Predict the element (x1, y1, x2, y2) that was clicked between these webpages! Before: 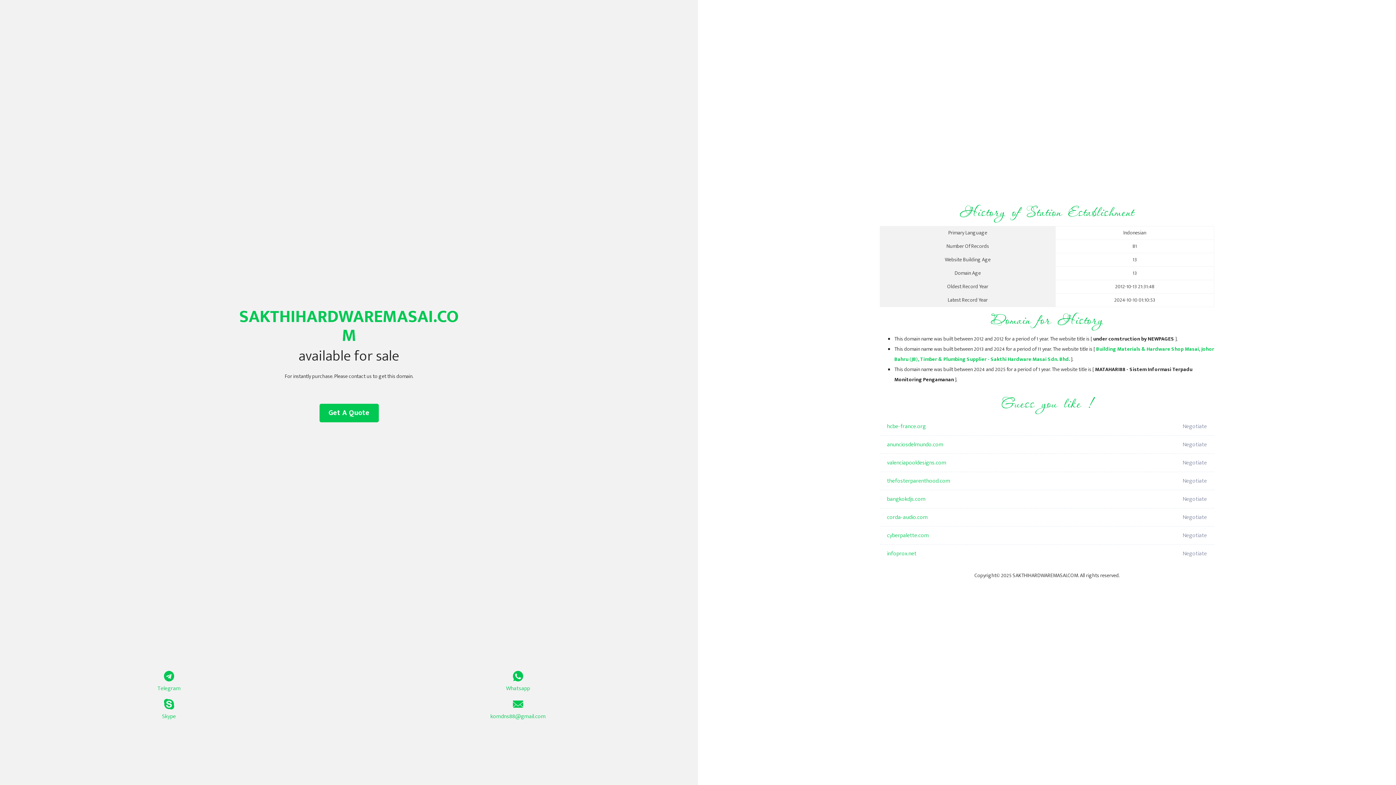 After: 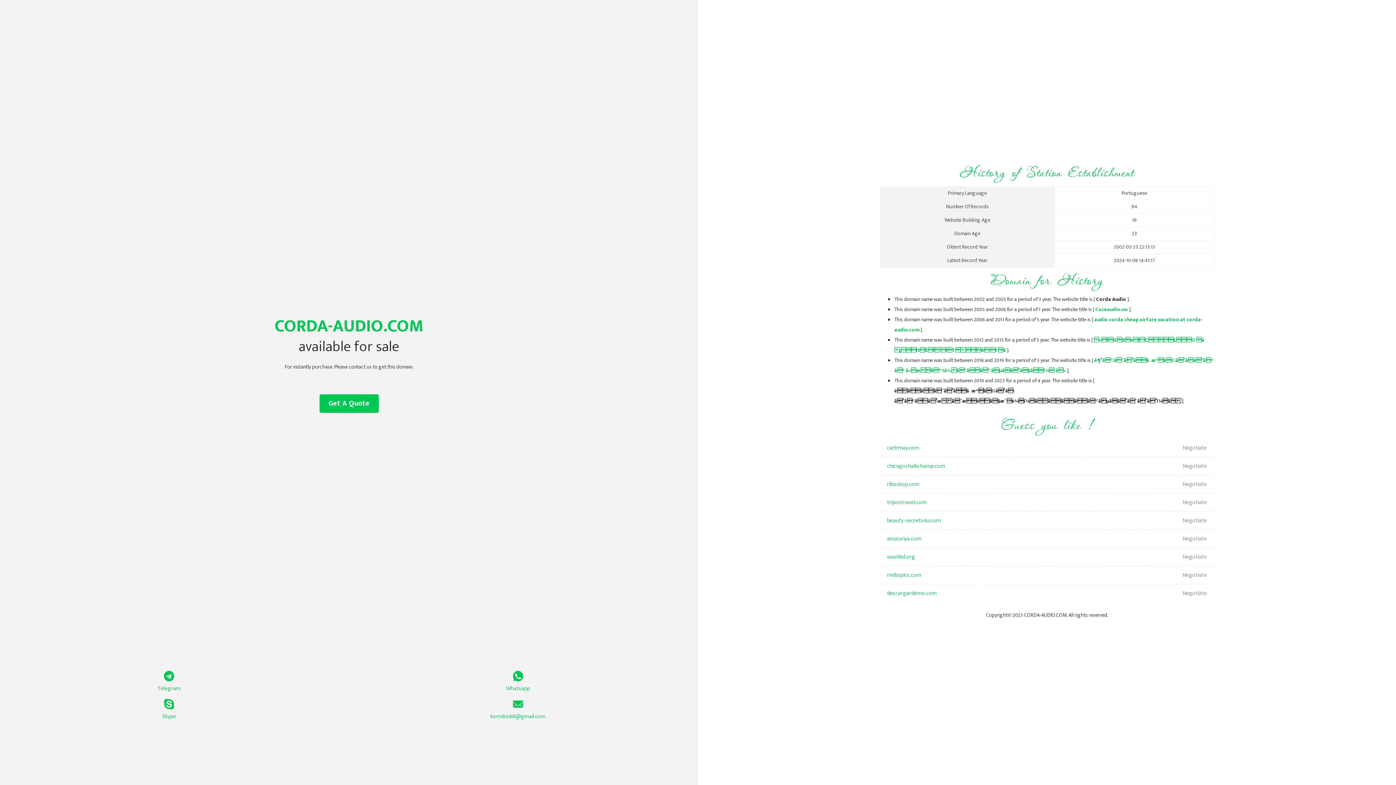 Action: label: corda-audio.com bbox: (887, 508, 1098, 526)